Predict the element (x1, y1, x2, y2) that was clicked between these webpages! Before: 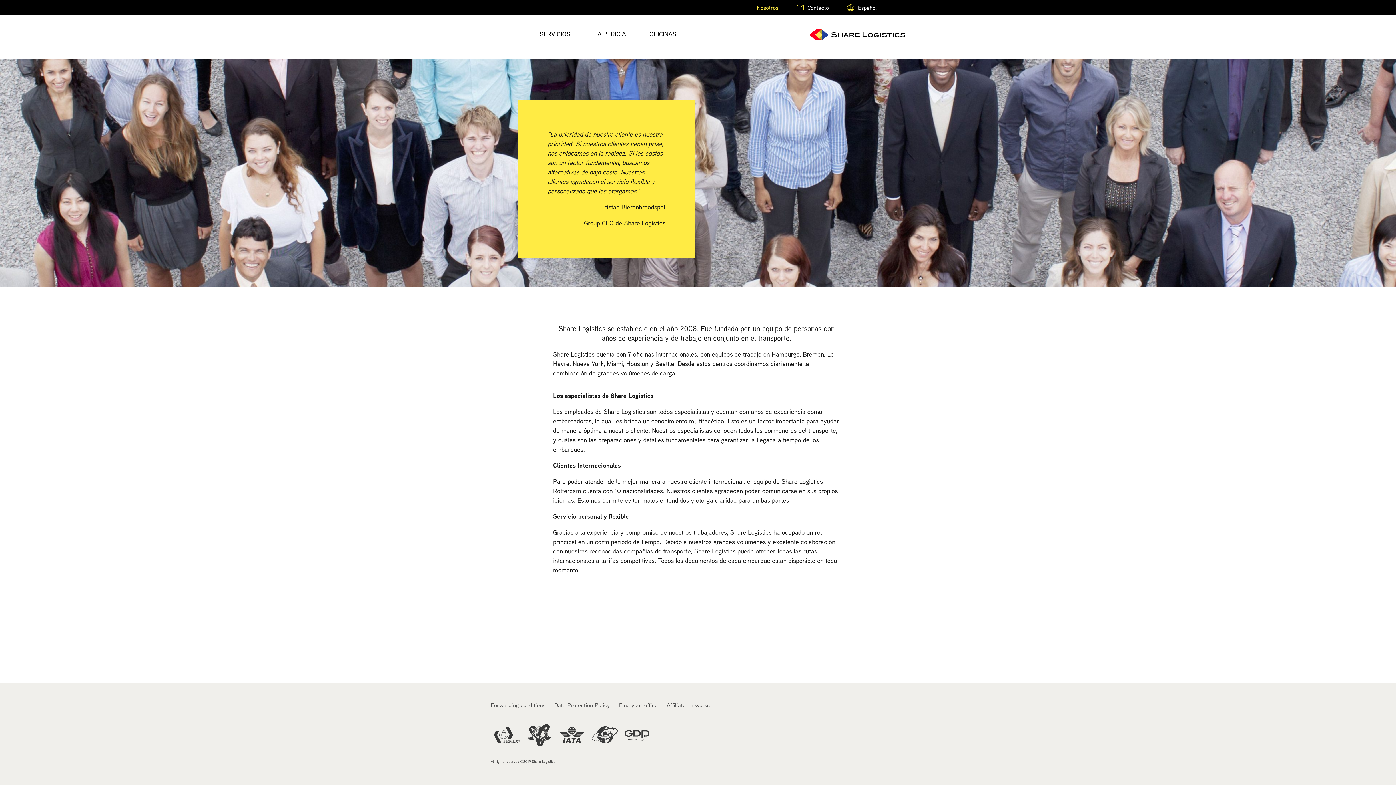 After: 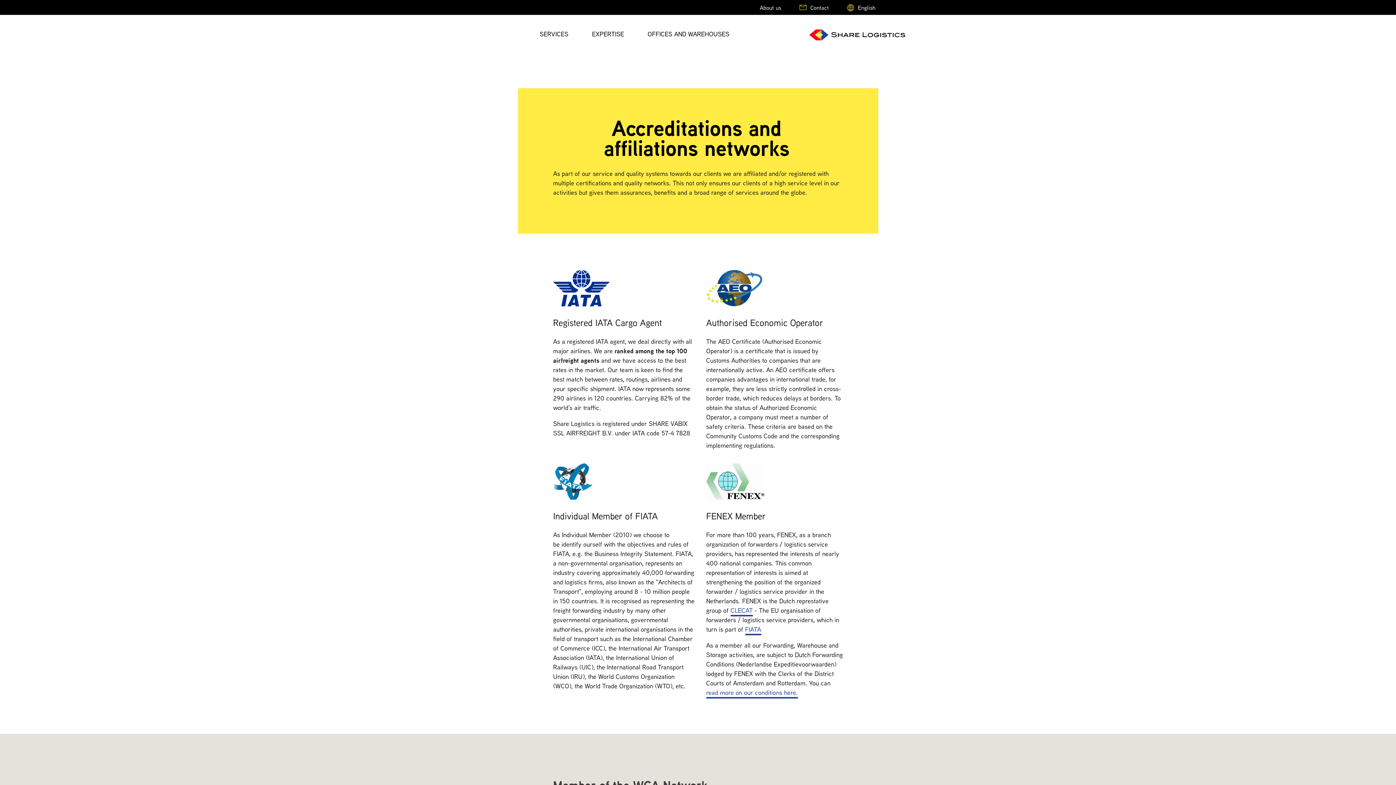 Action: bbox: (666, 701, 709, 709) label: Affiliate networks